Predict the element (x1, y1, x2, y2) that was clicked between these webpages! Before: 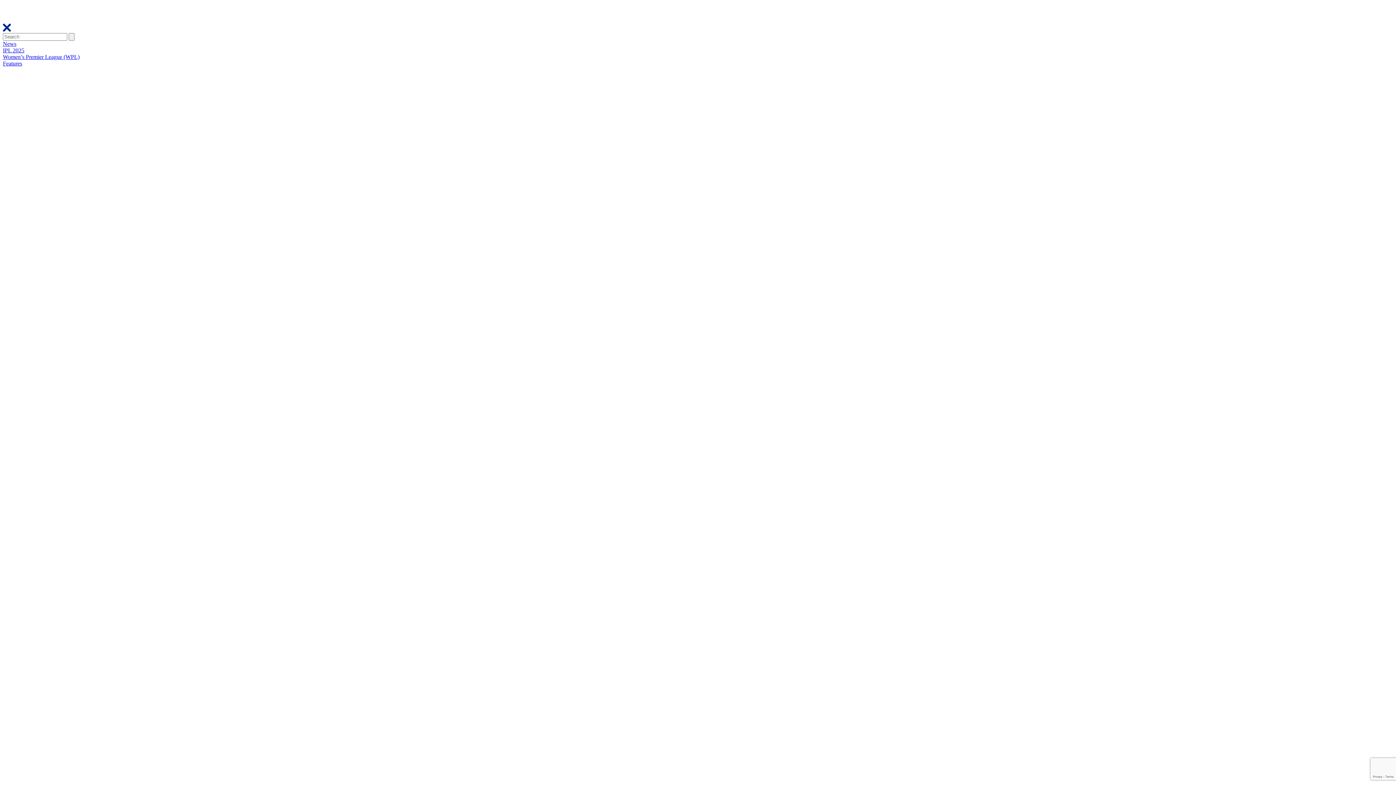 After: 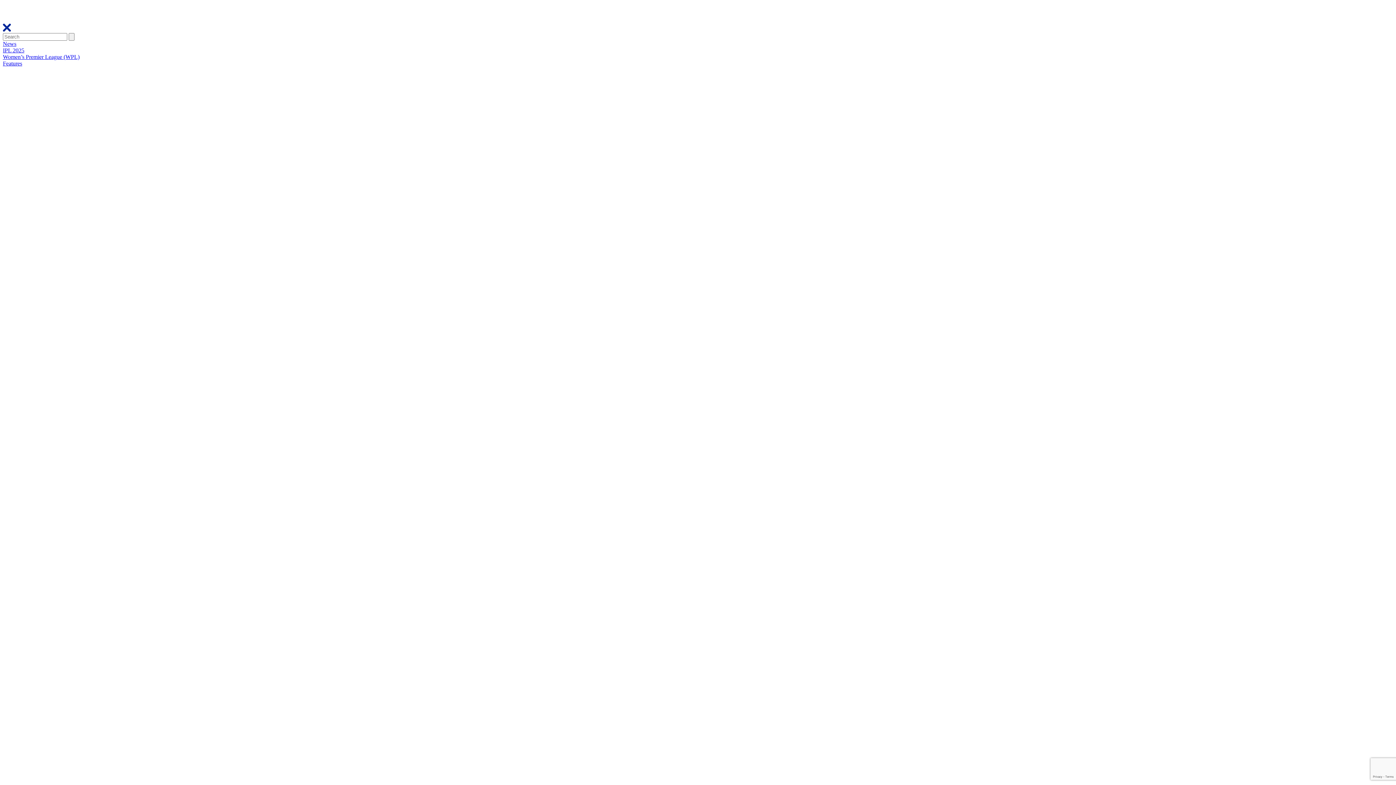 Action: label: IPL 2025 bbox: (2, 47, 24, 53)